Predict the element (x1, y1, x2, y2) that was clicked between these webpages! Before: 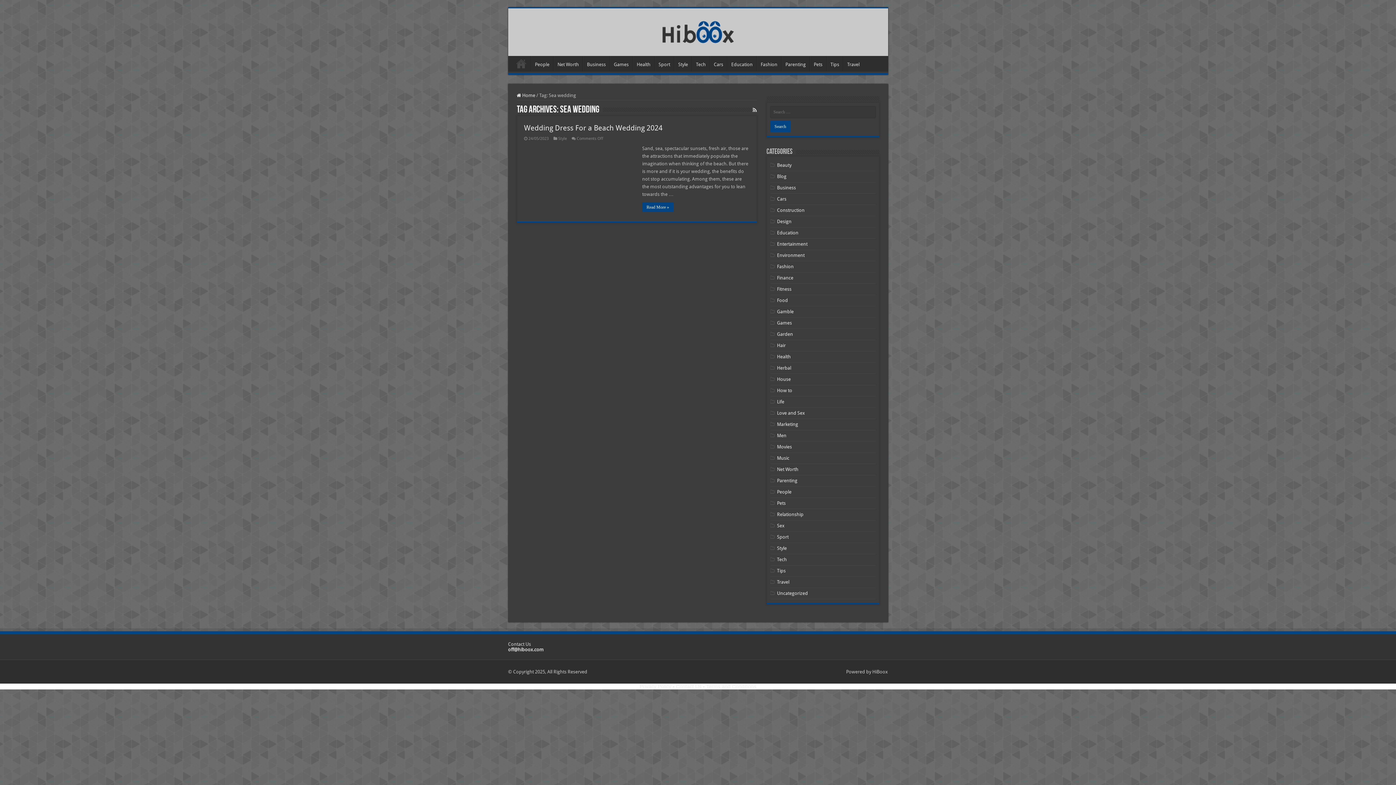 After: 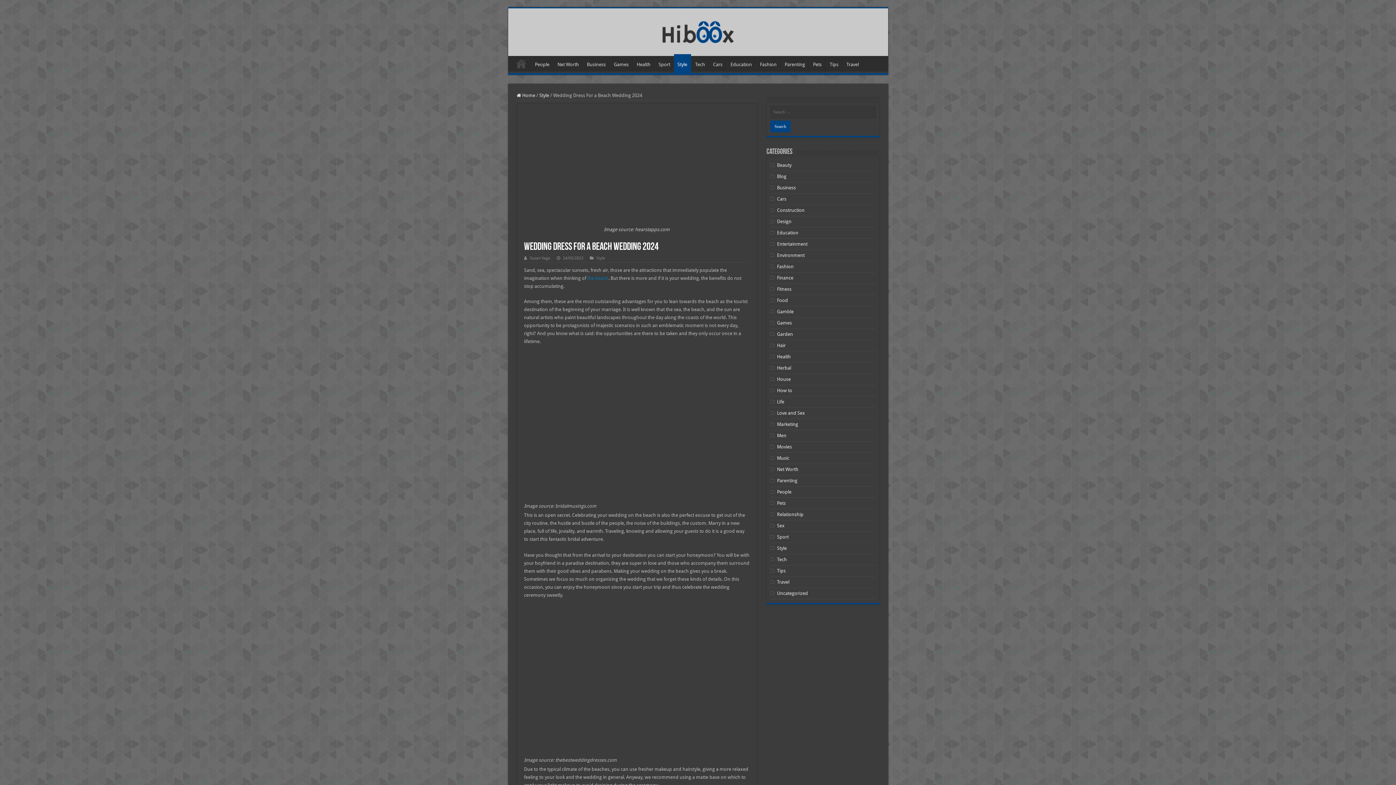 Action: bbox: (524, 123, 662, 132) label: Wedding Dress For a Beach Wedding 2024